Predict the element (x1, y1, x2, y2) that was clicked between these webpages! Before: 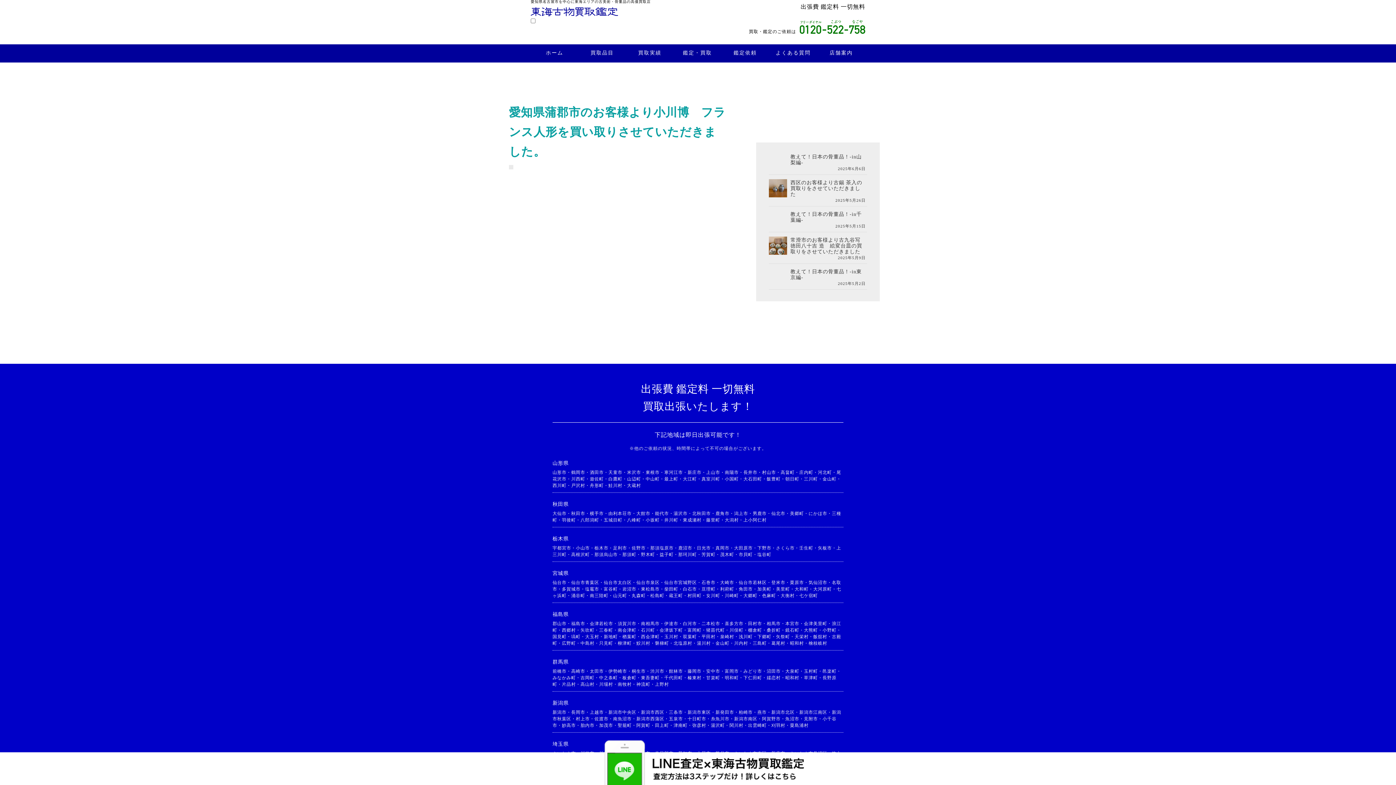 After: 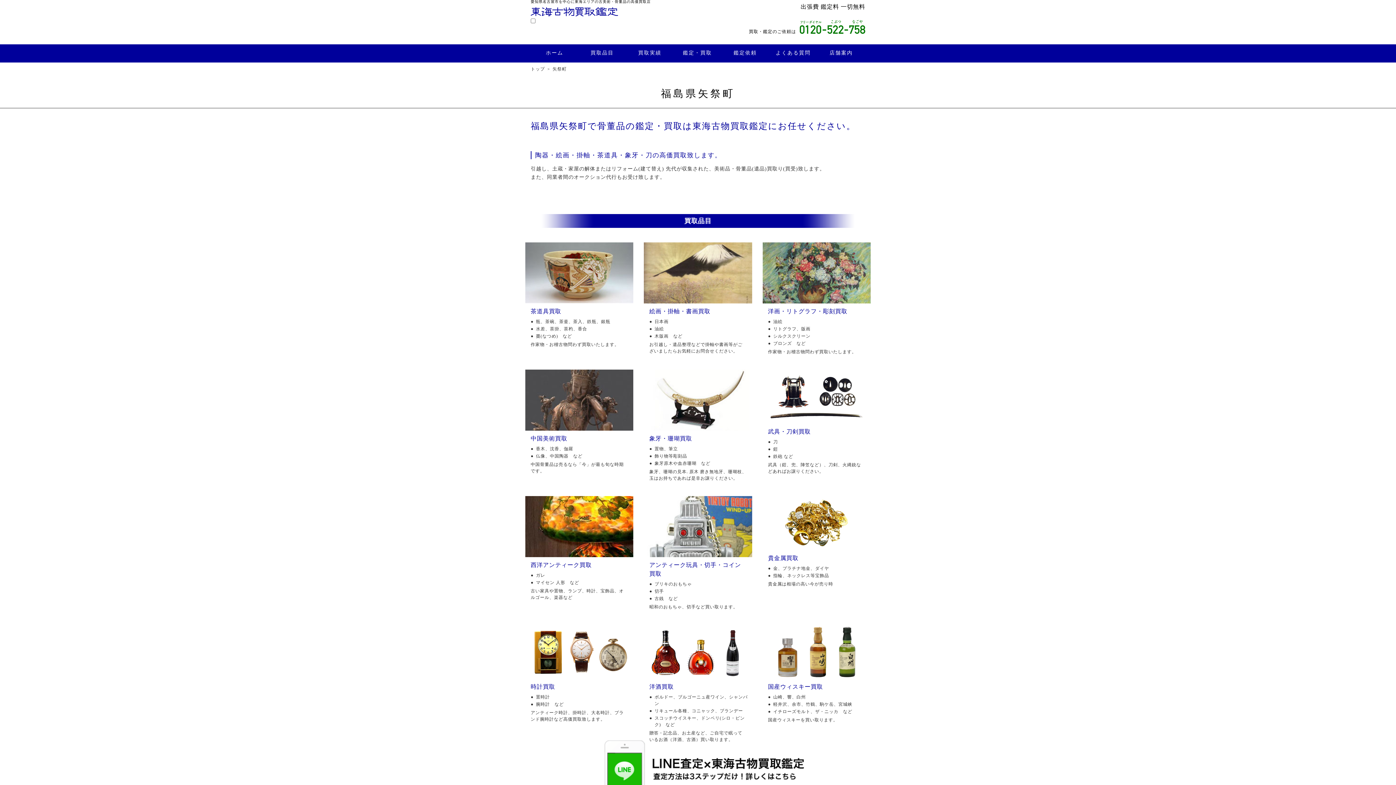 Action: bbox: (776, 634, 790, 639) label: 矢祭町